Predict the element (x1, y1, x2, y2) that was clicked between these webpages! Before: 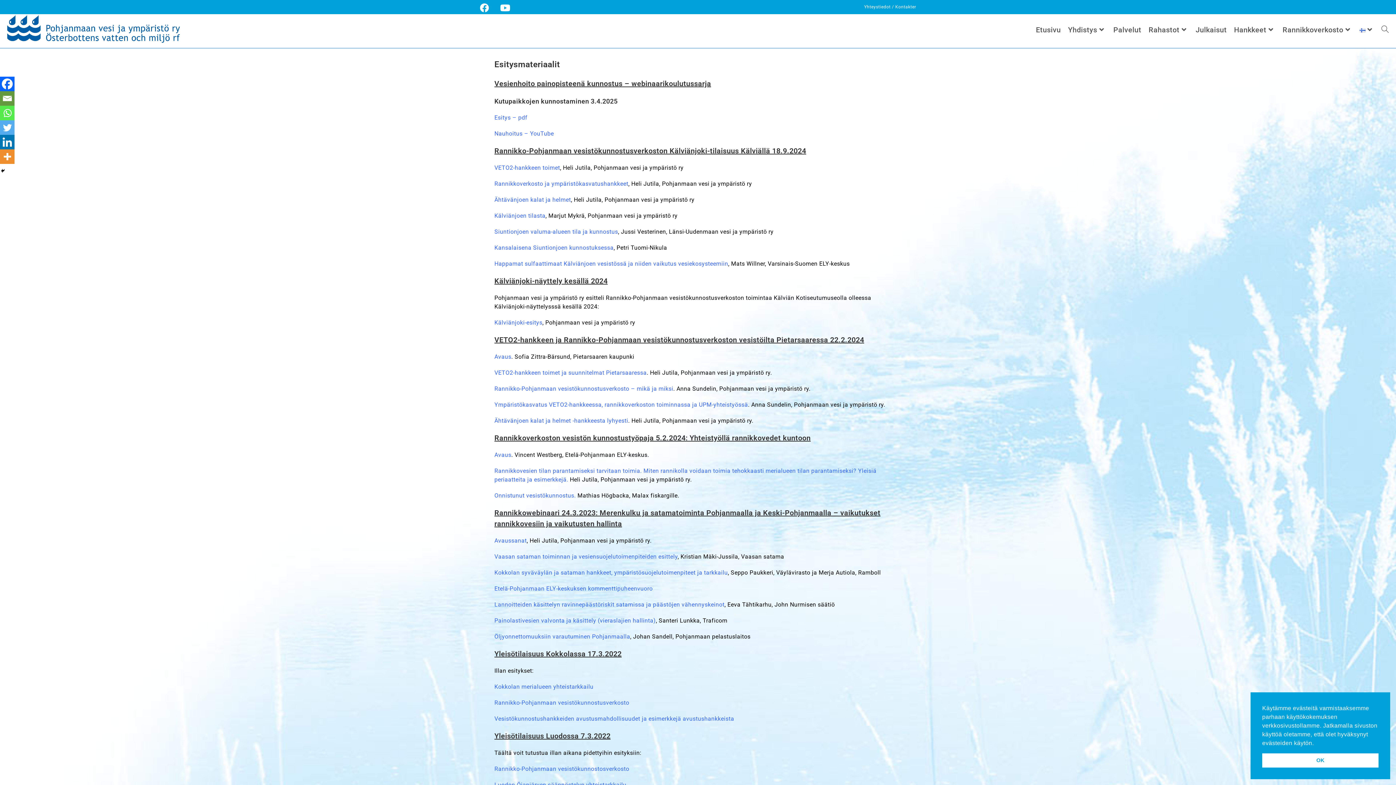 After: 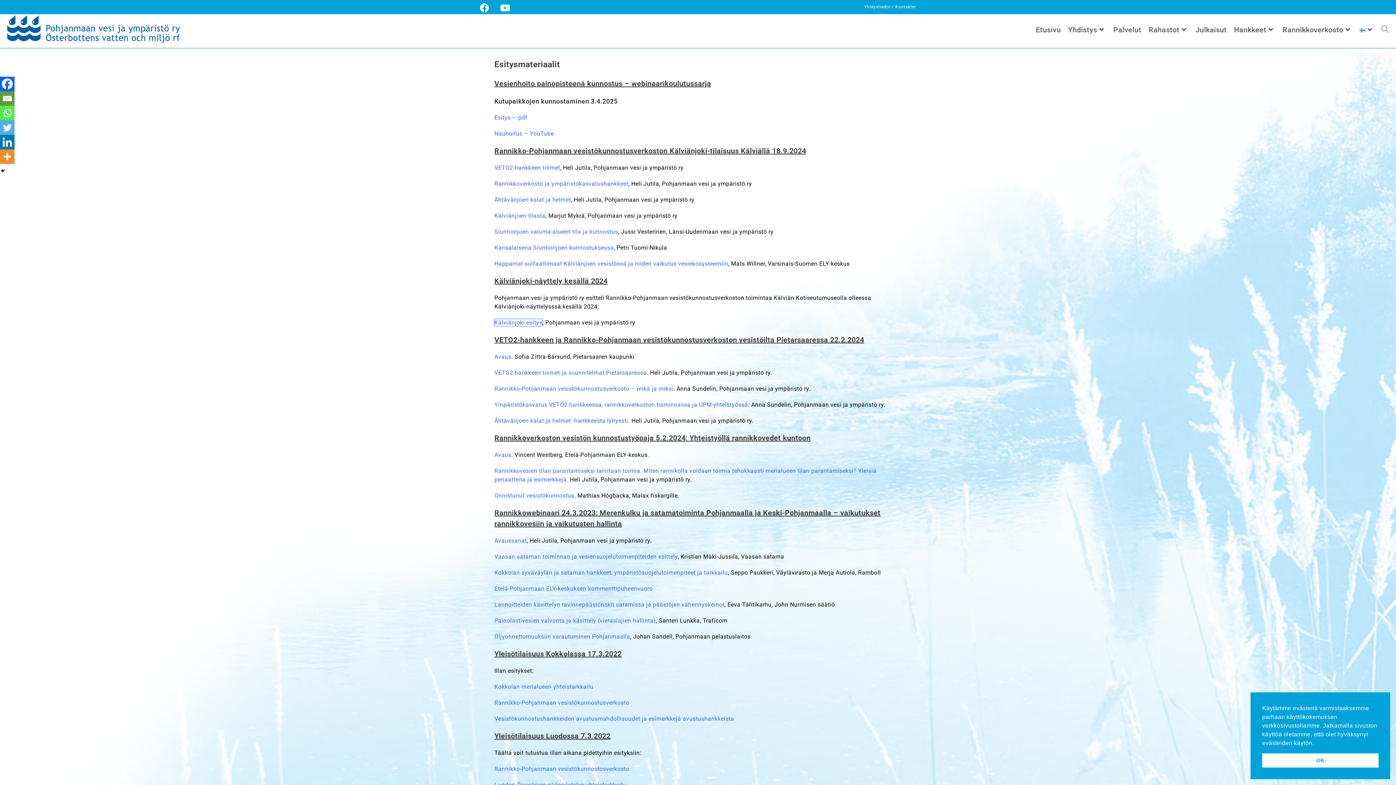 Action: label: Kälviänjoki-esitys bbox: (494, 319, 542, 326)